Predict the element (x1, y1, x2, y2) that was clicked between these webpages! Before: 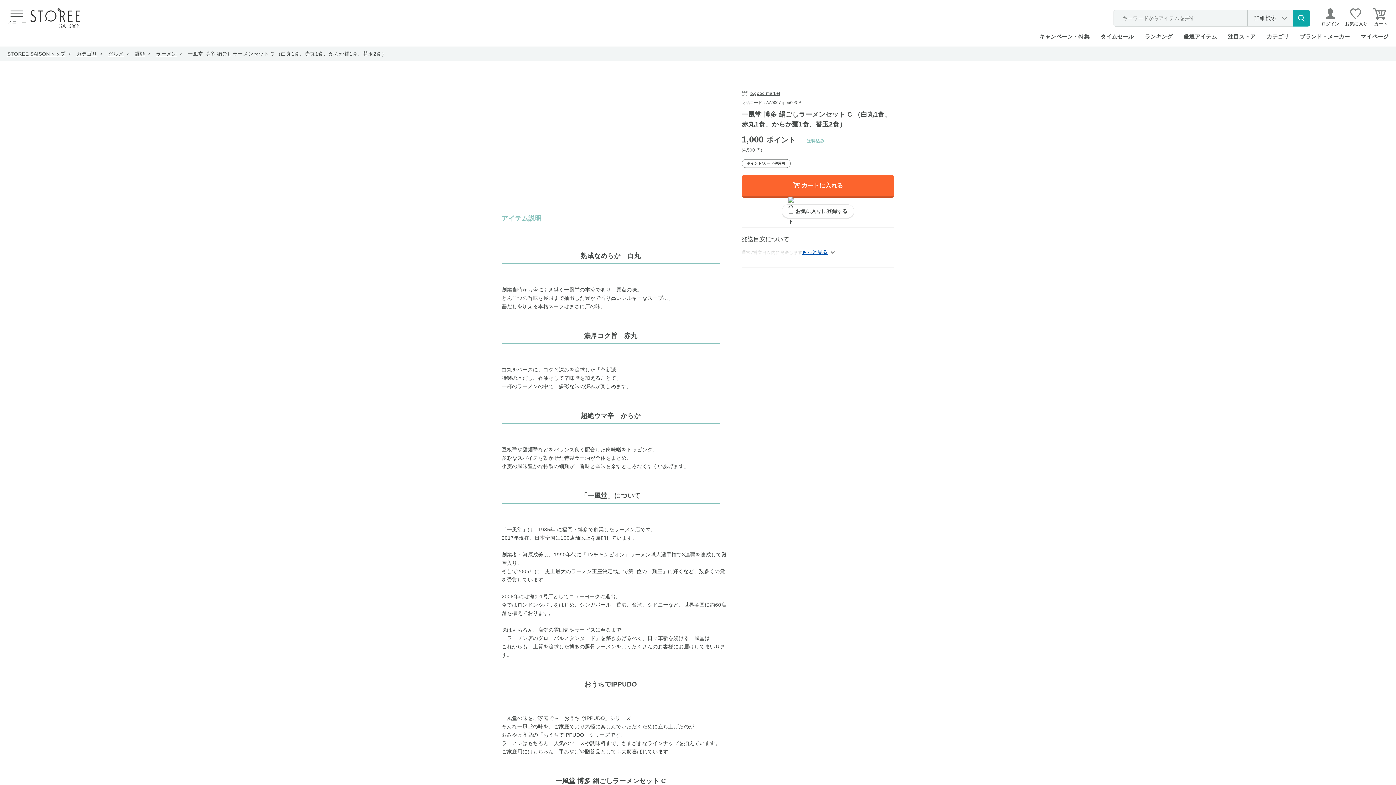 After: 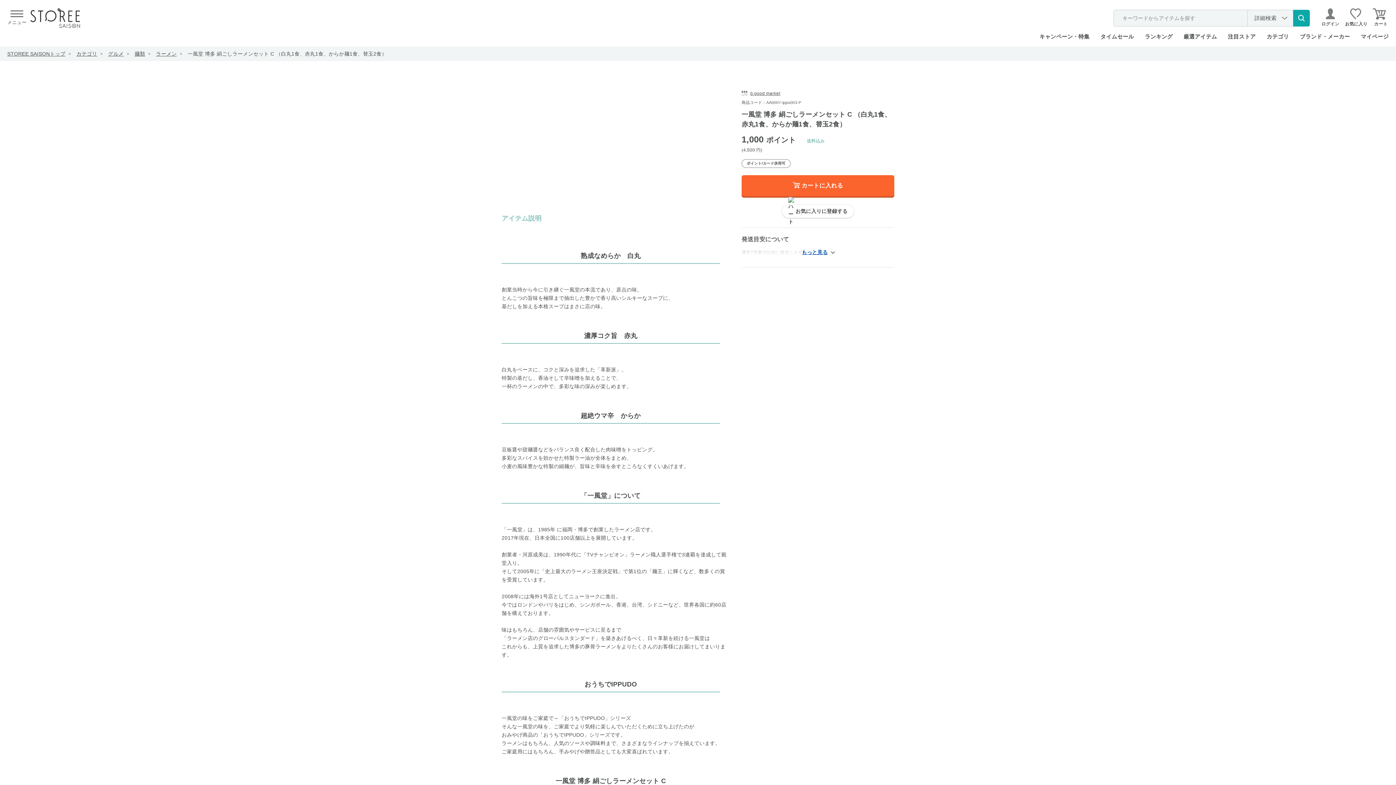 Action: label: 一風堂 博多 絹ごしラーメンセット C （白丸1食、赤丸1食、からか麺1食、替玉2食） bbox: (187, 50, 386, 57)